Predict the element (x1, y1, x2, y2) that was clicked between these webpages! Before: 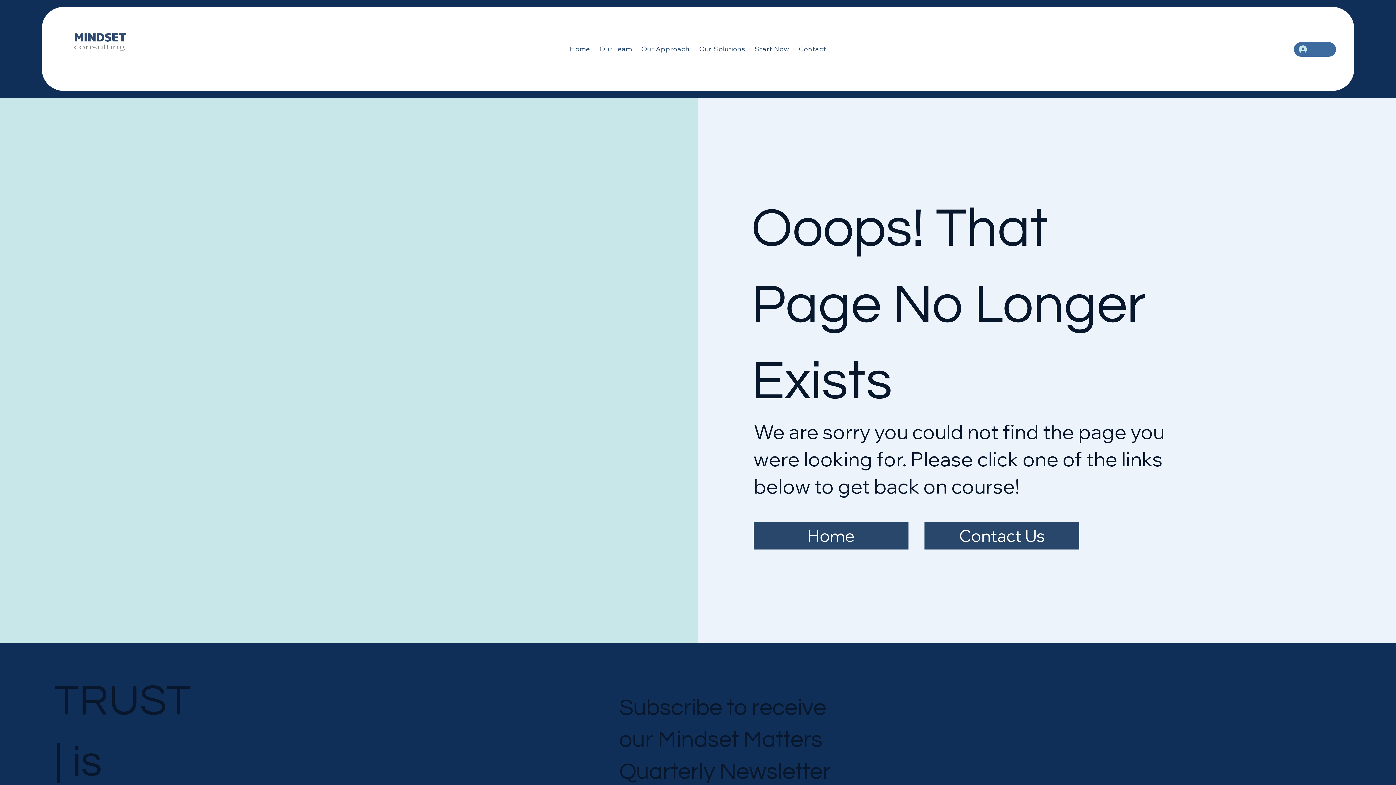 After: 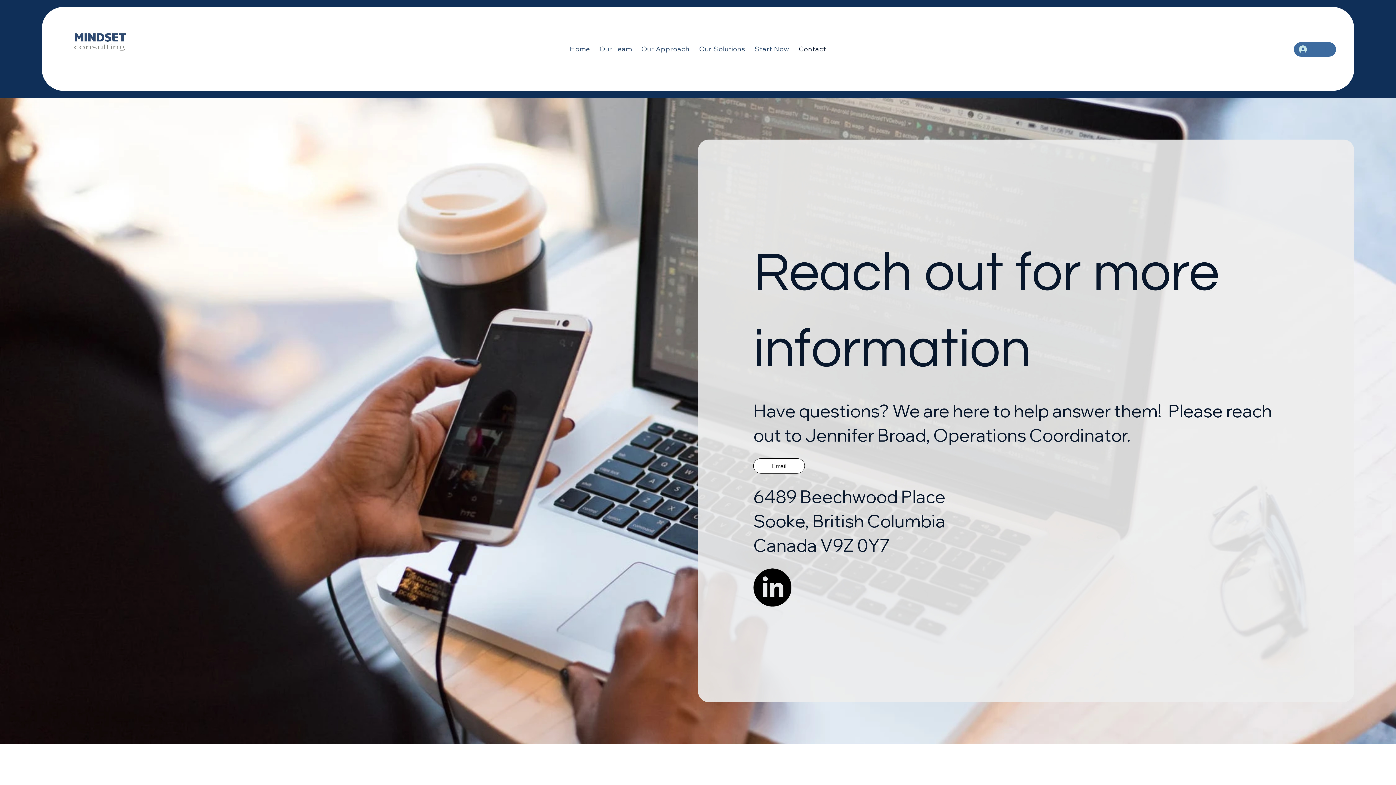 Action: label: Contact Us bbox: (924, 522, 1079, 549)